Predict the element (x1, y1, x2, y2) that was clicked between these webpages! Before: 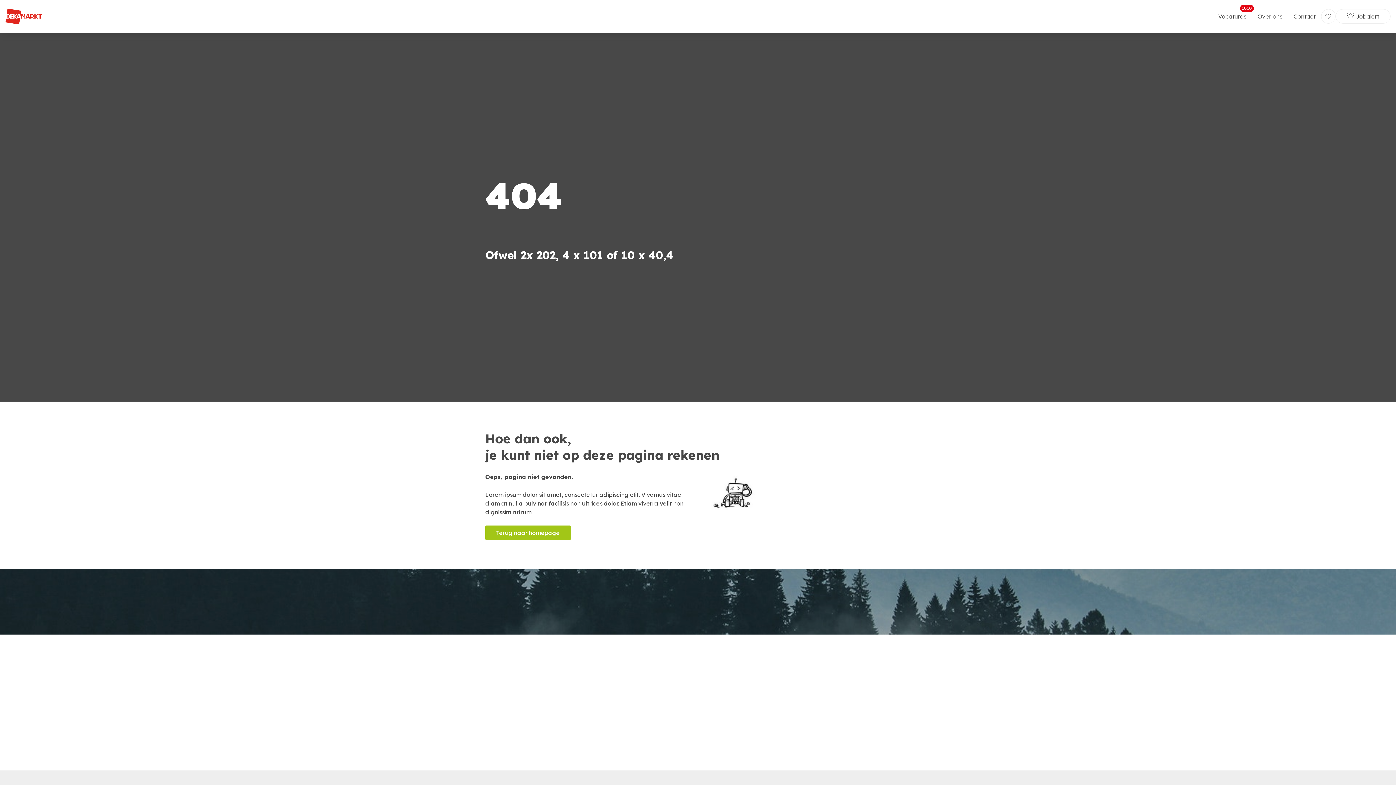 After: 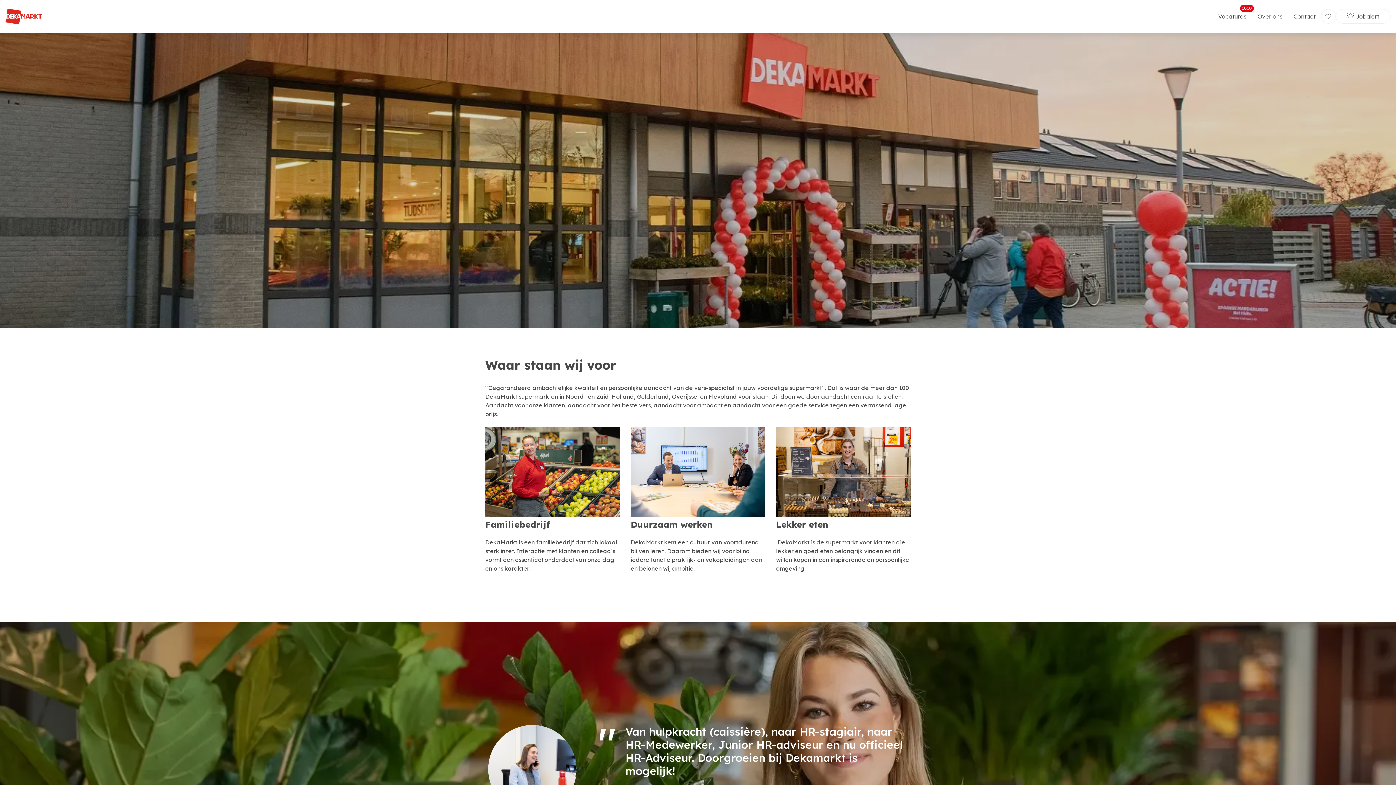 Action: bbox: (1252, 6, 1288, 26) label: Over ons